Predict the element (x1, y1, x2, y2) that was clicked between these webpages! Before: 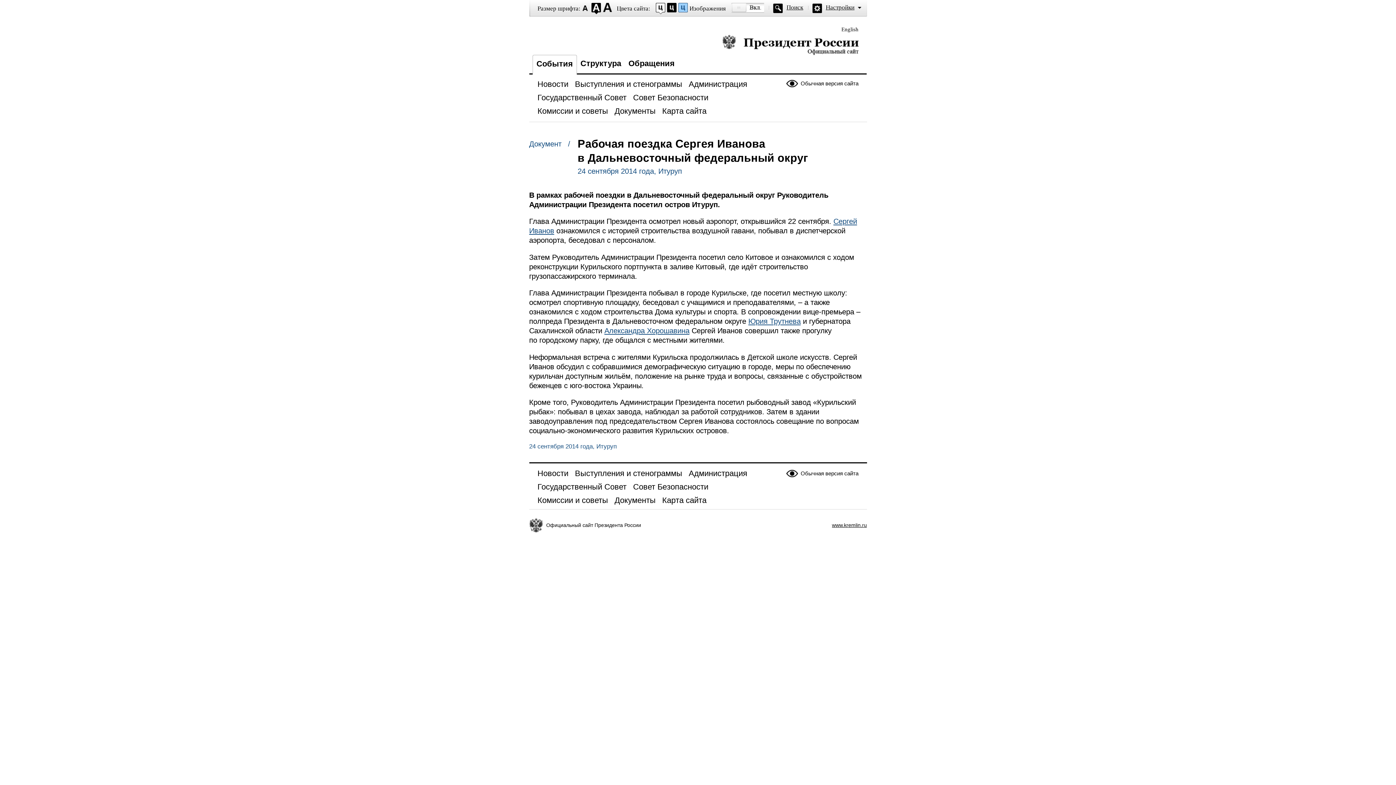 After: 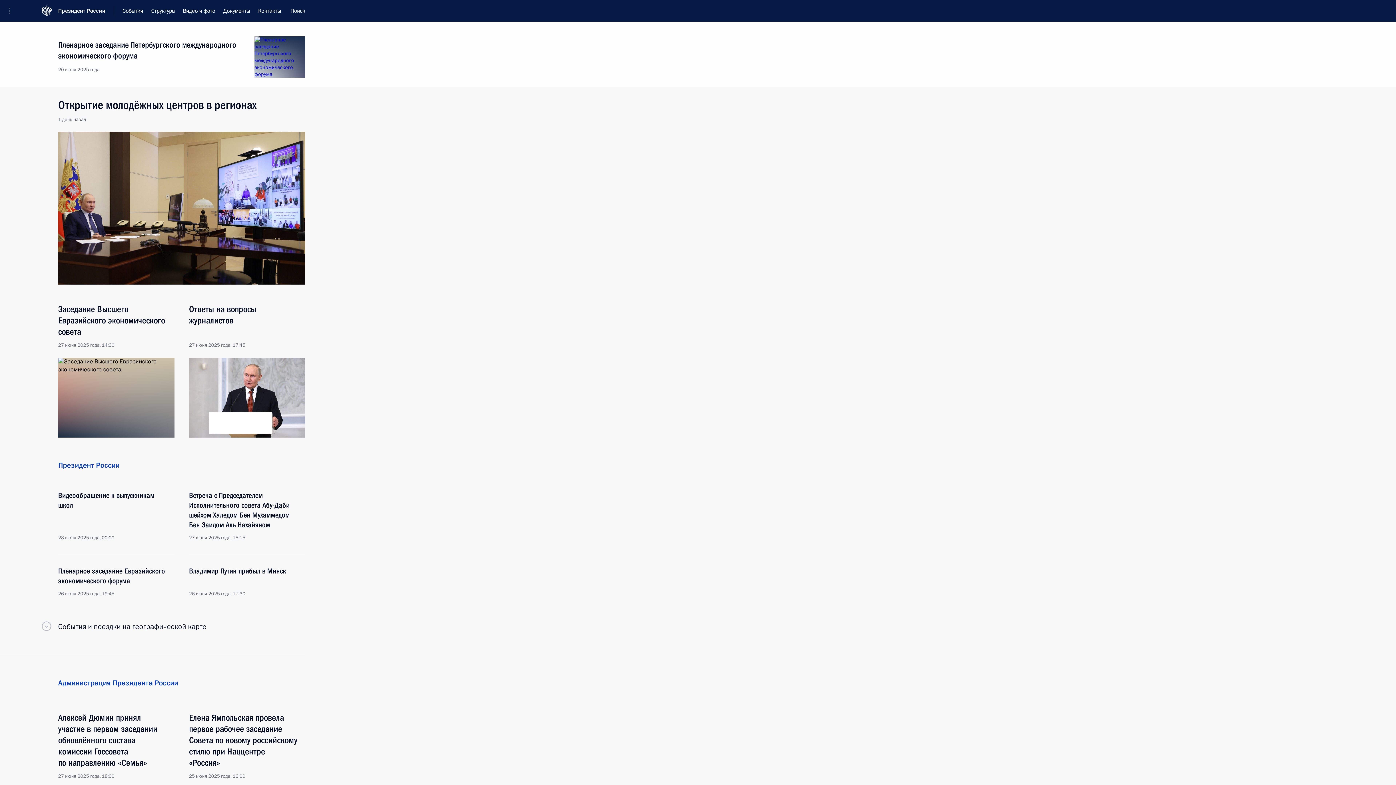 Action: label: www.kremlin.ru bbox: (832, 522, 867, 528)